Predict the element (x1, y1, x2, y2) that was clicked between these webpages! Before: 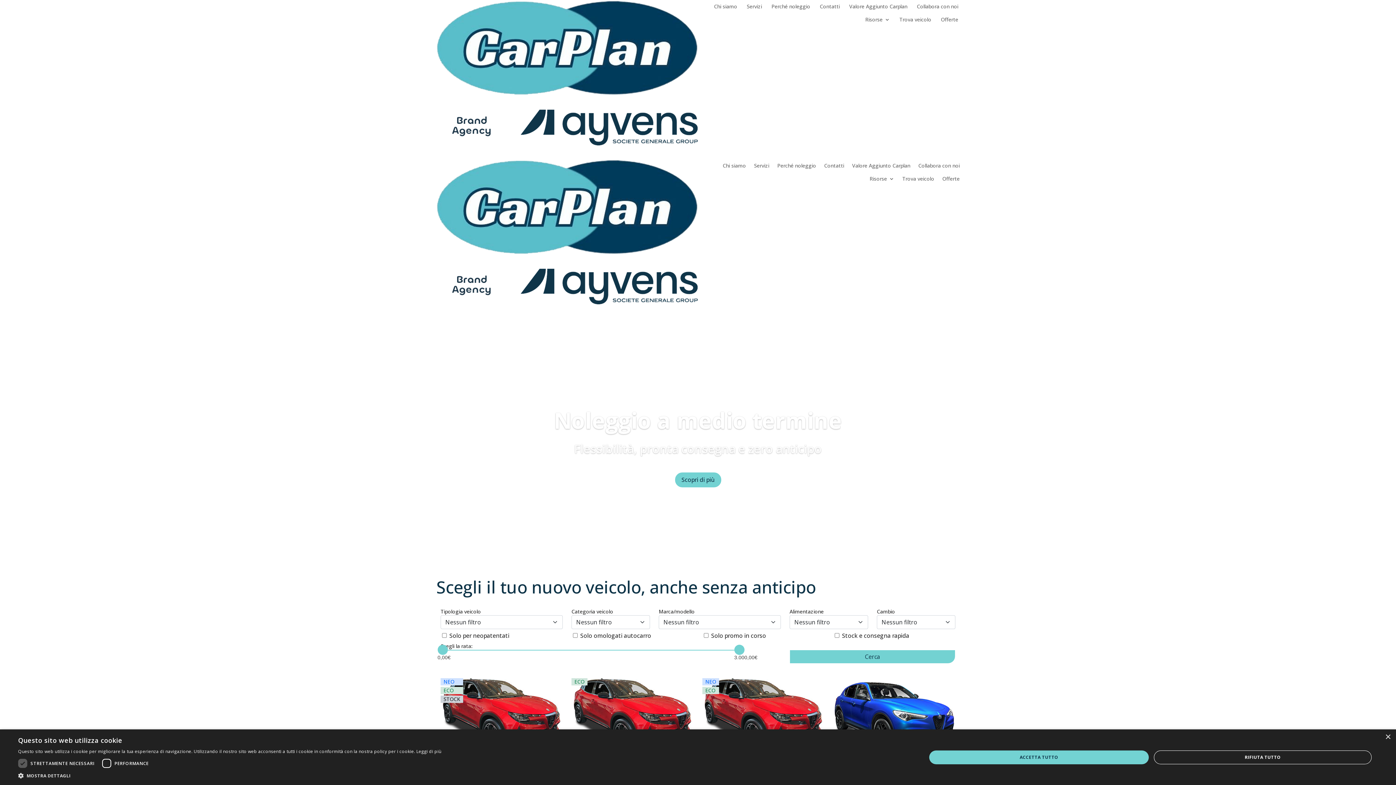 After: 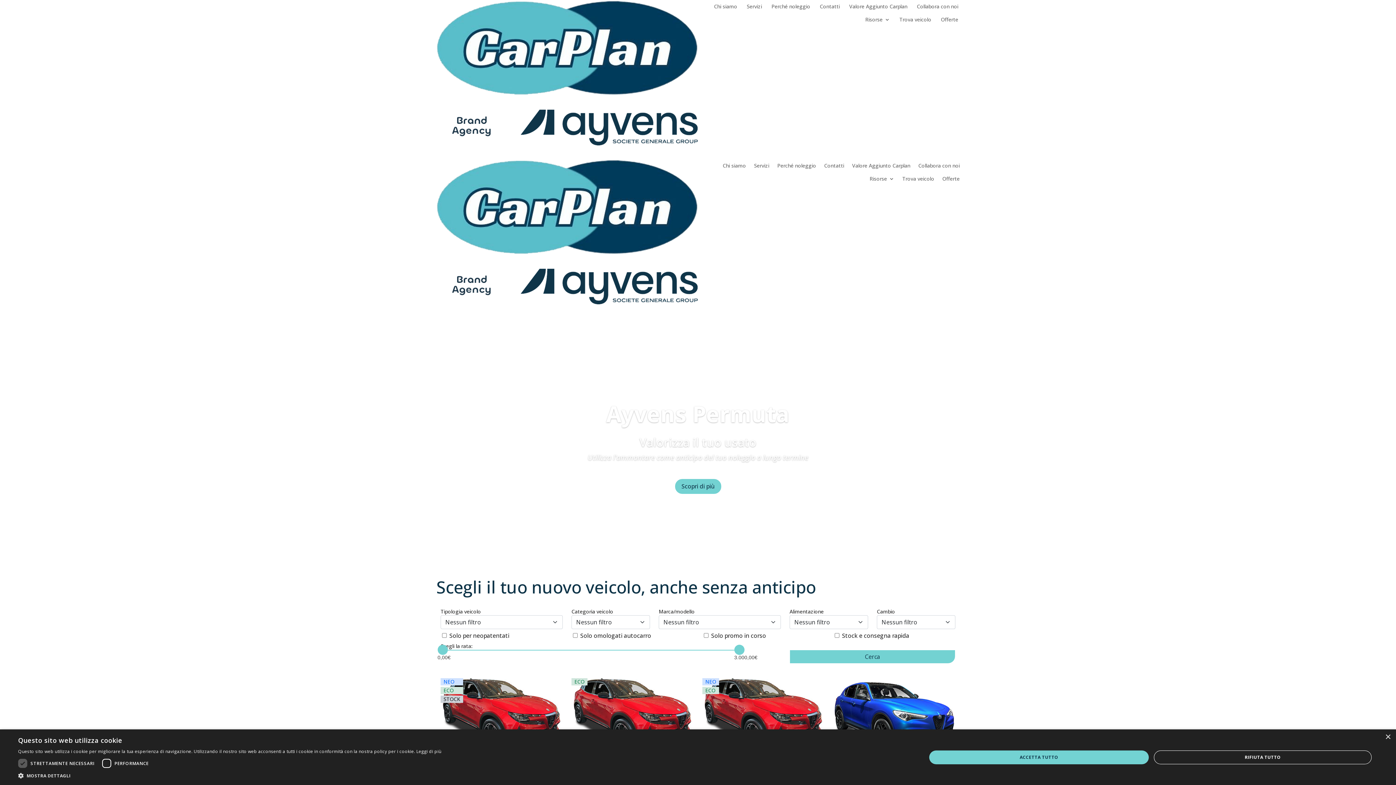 Action: bbox: (436, 90, 698, 97)